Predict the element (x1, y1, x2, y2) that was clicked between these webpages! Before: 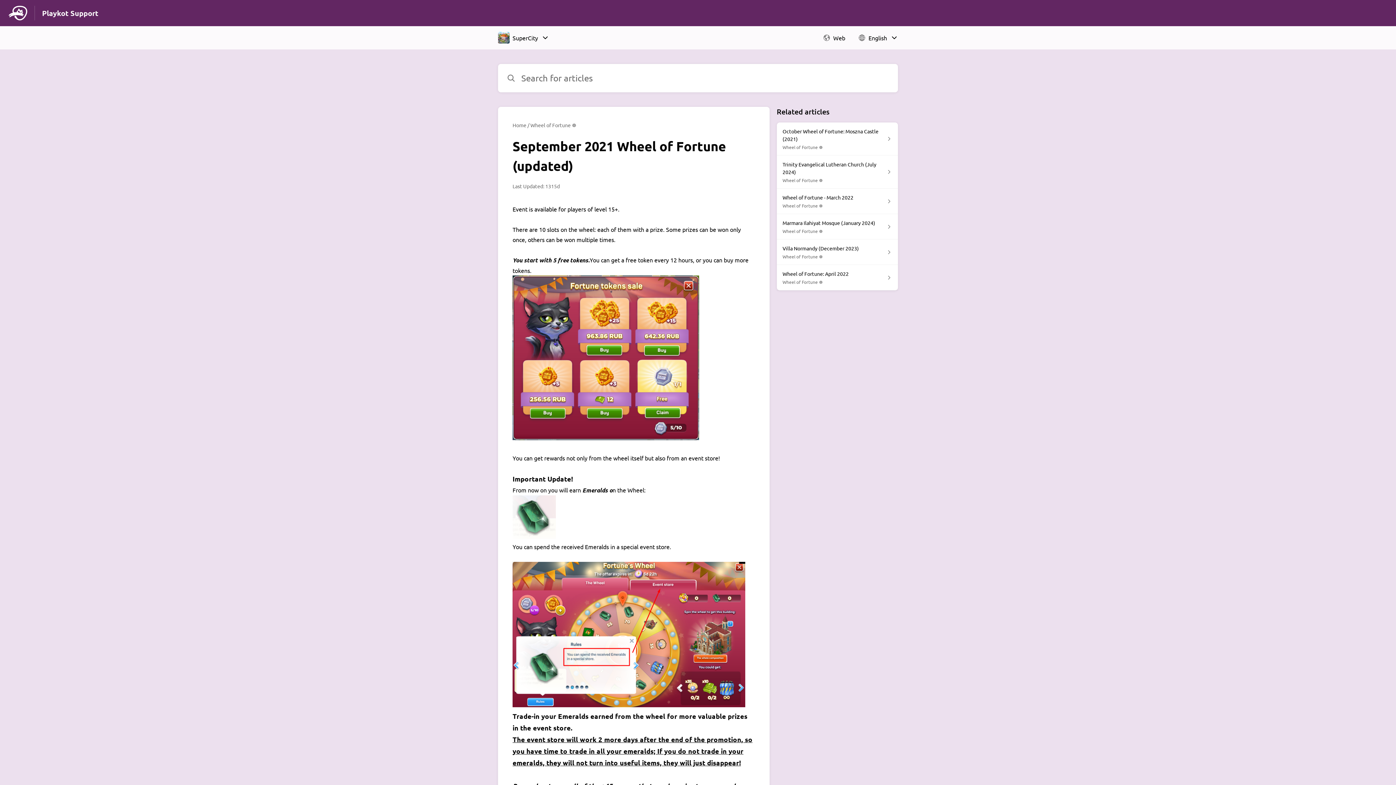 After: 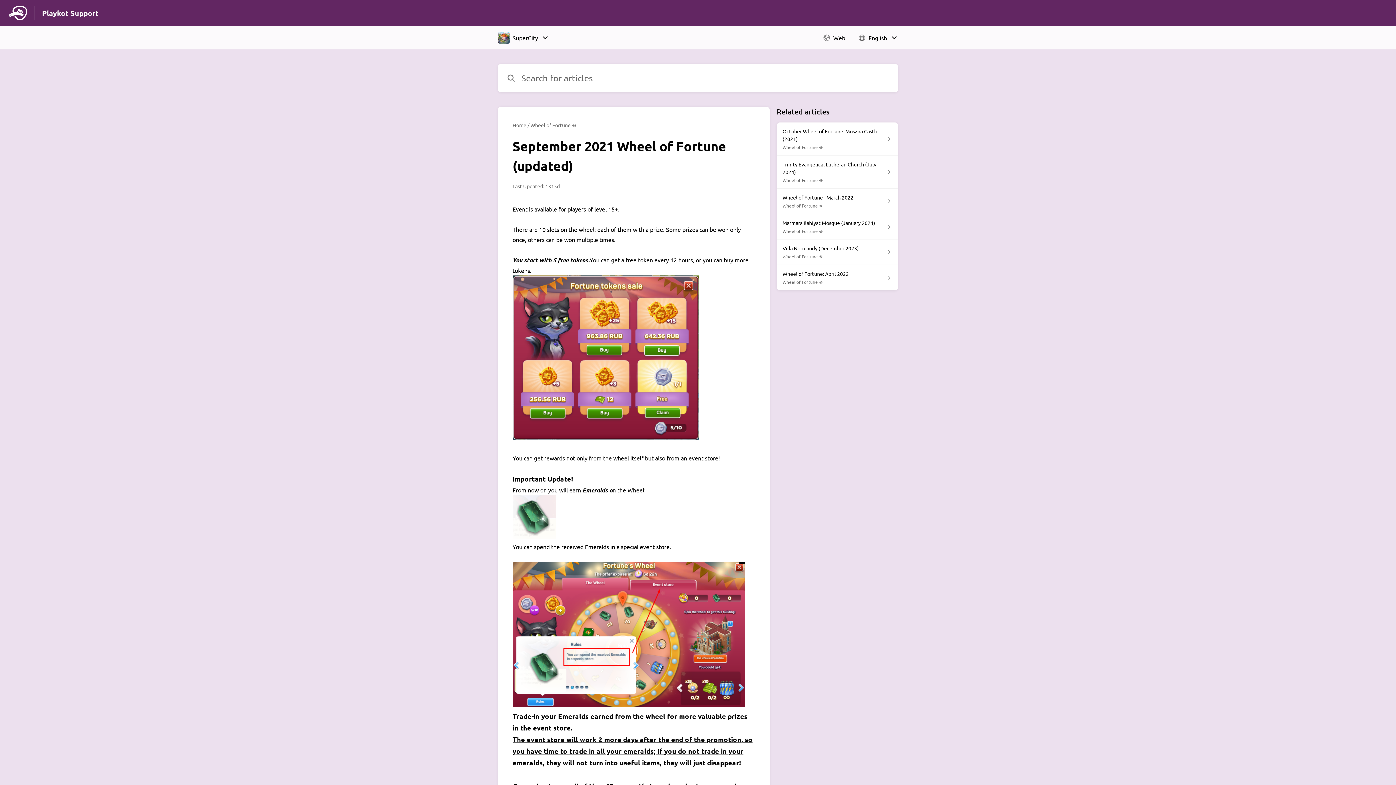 Action: bbox: (0, 5, 27, 20)